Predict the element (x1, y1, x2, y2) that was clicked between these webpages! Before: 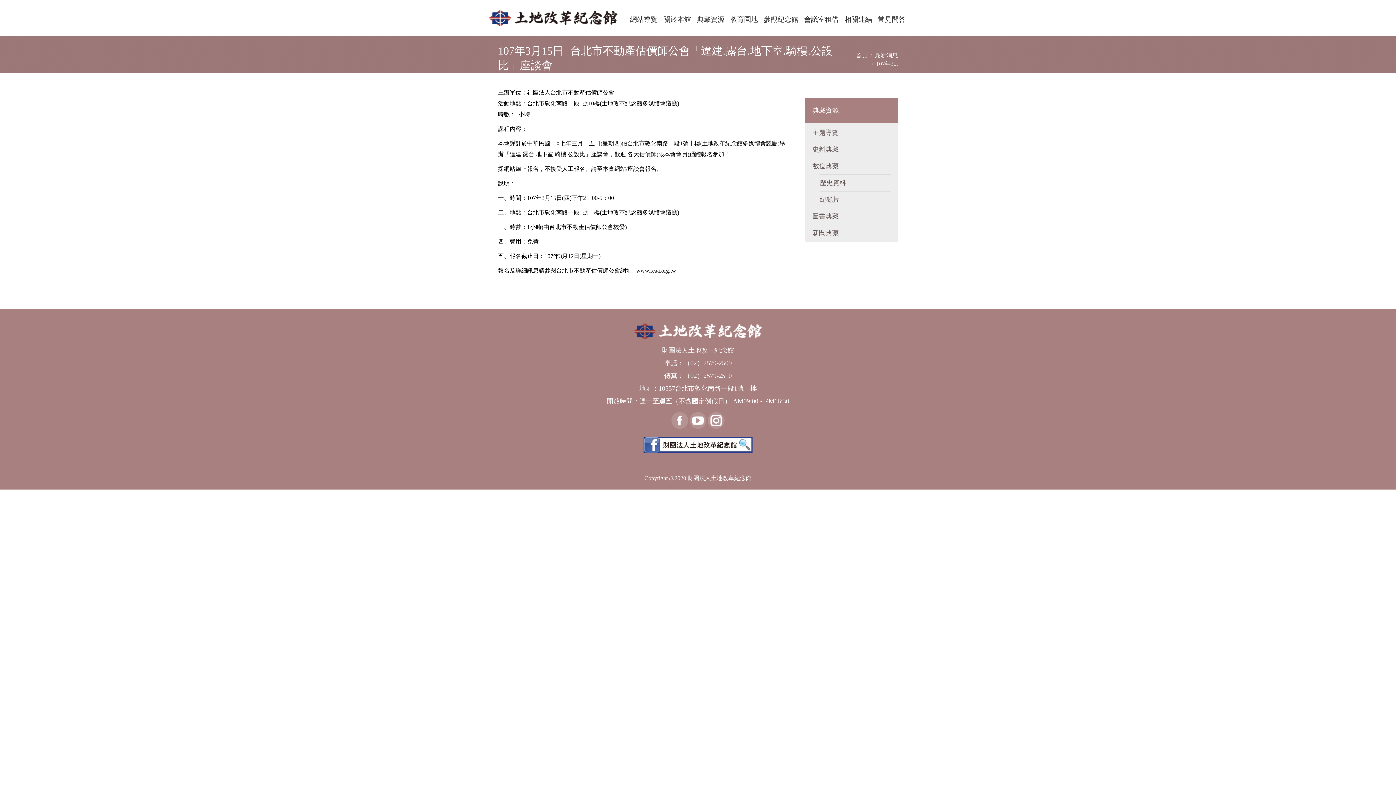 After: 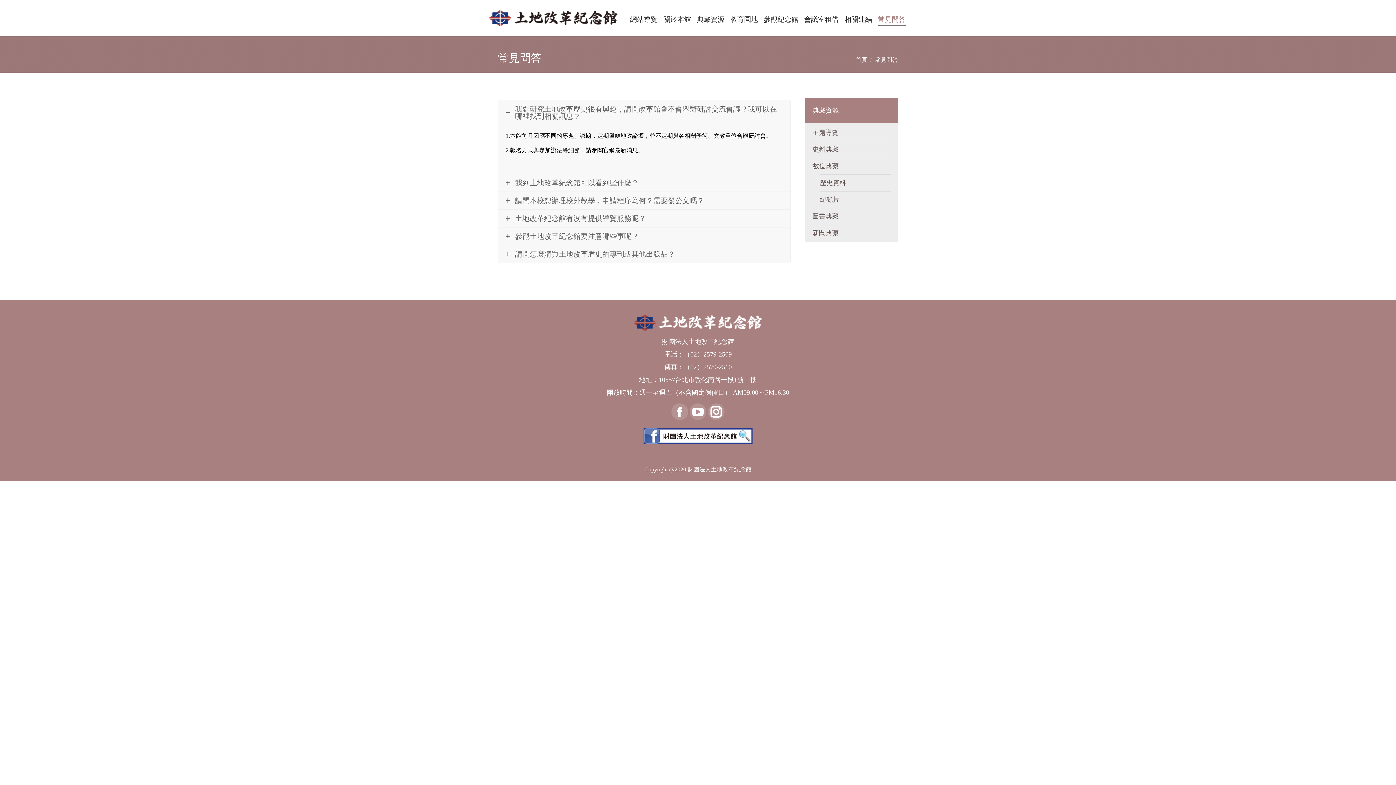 Action: bbox: (876, 9, 907, 29) label: 常見問答